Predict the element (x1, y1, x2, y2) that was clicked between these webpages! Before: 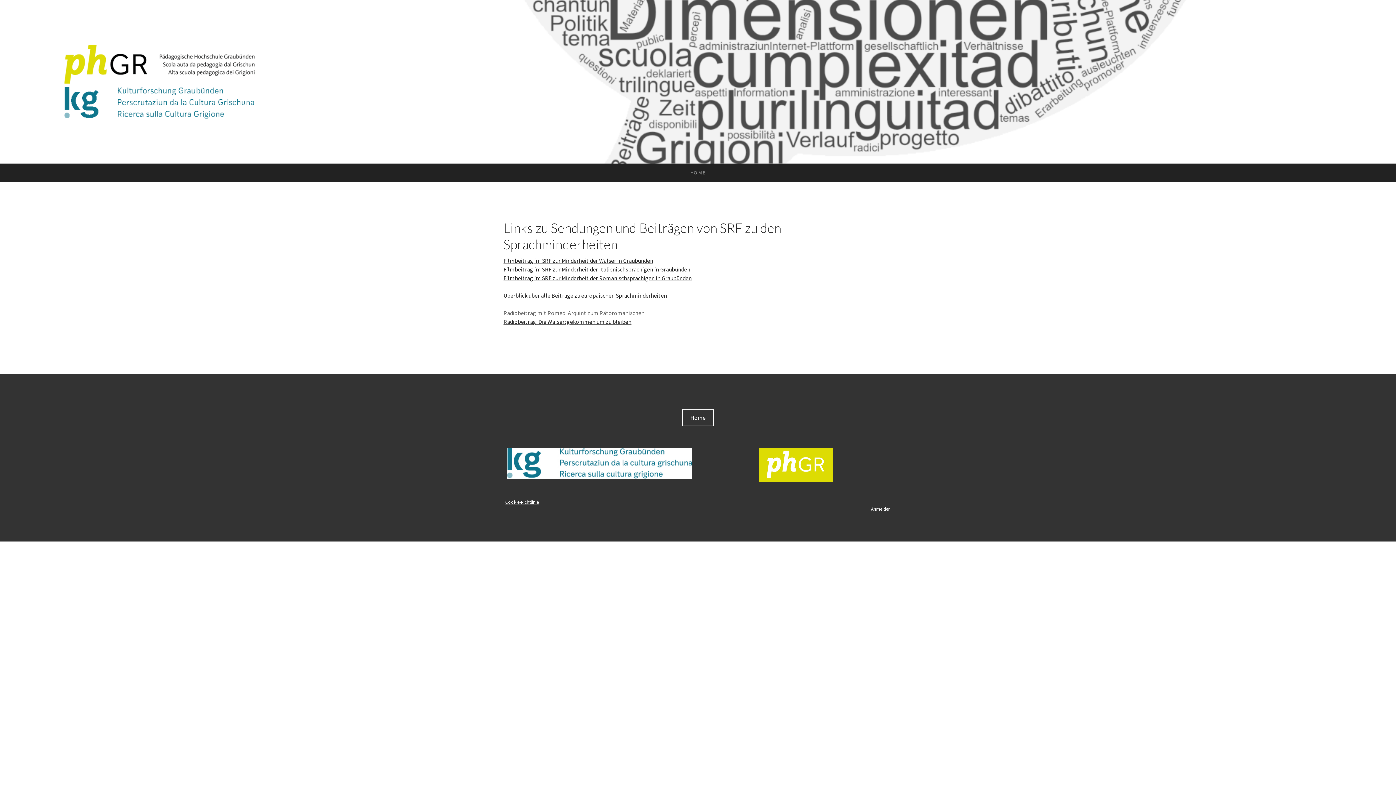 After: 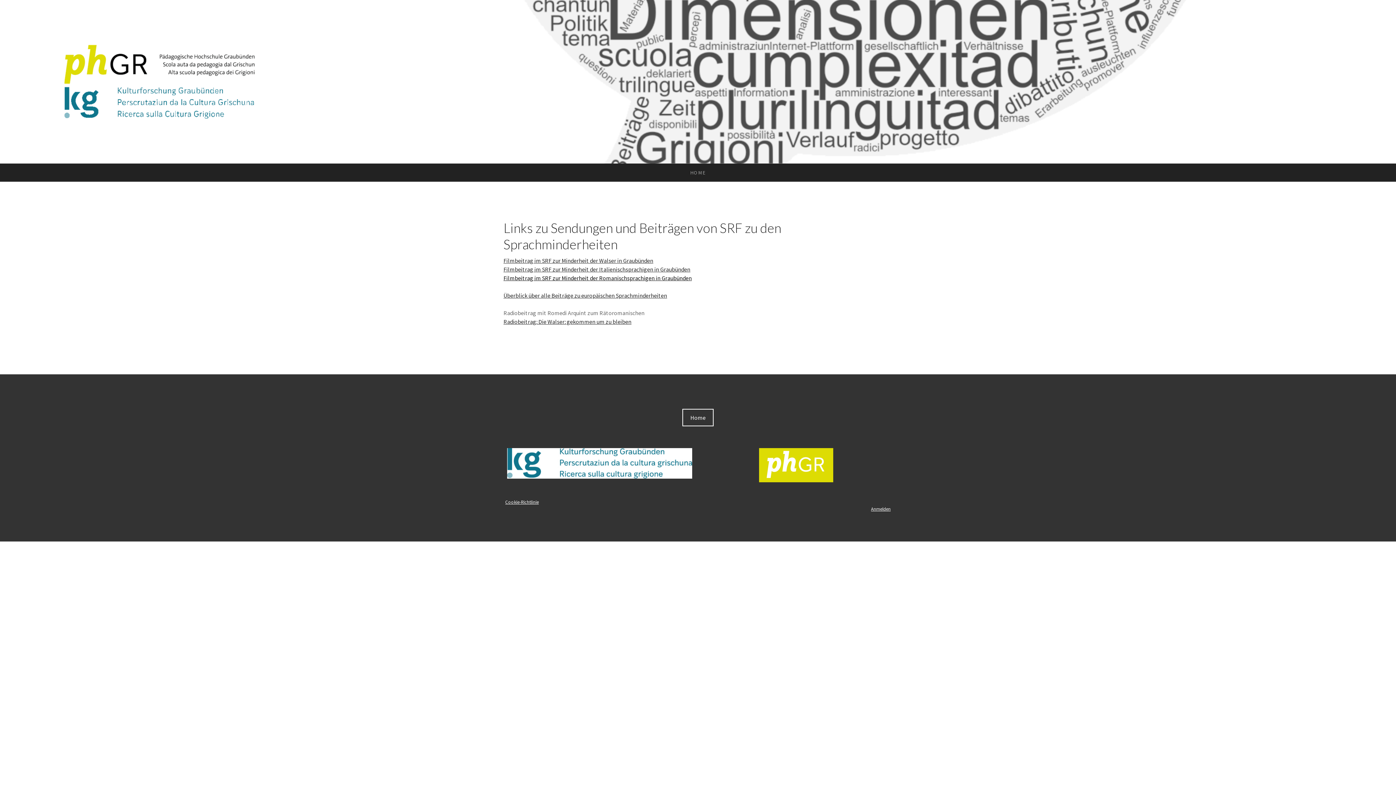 Action: bbox: (503, 274, 692, 281) label: Filmbeitrag im SRF zur Minderheit der Romanischsprachigen in Graubünden